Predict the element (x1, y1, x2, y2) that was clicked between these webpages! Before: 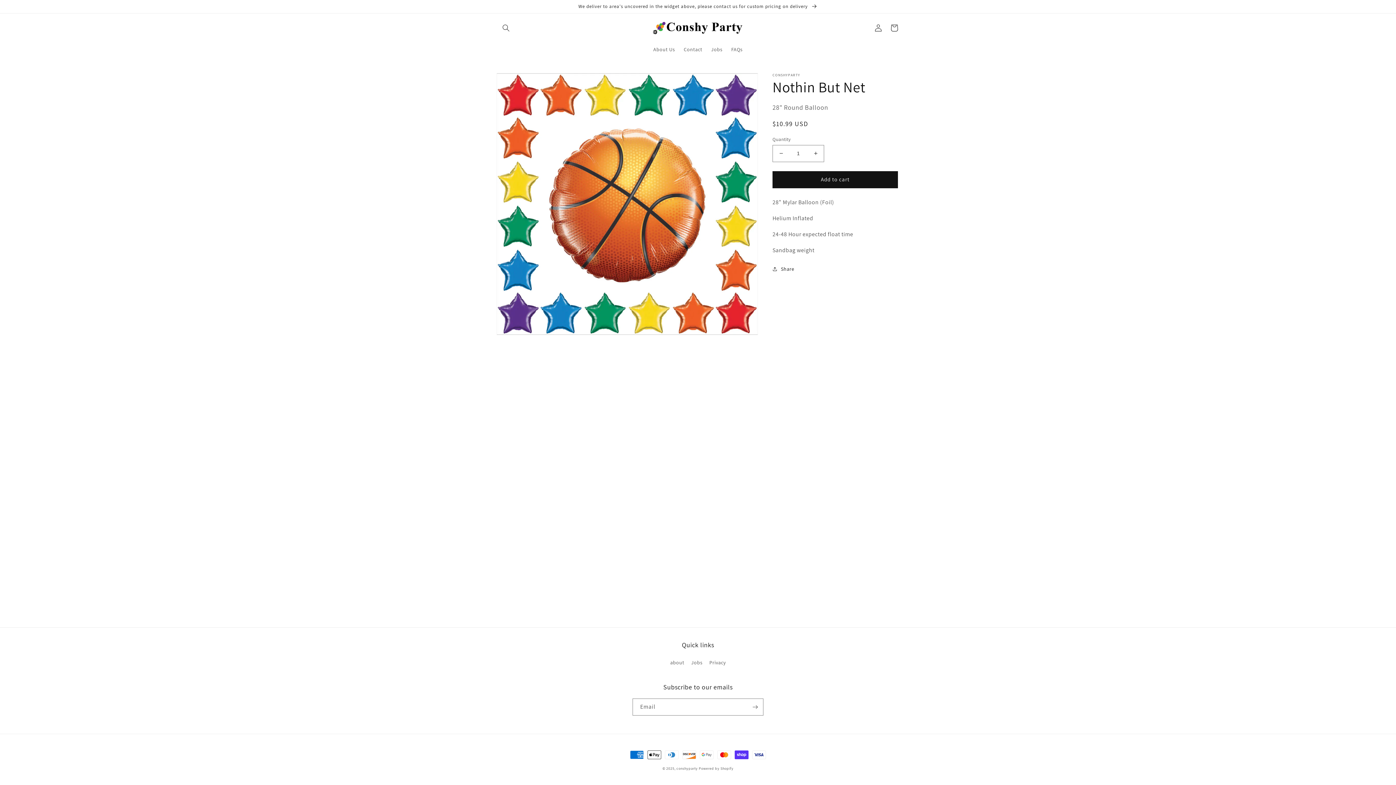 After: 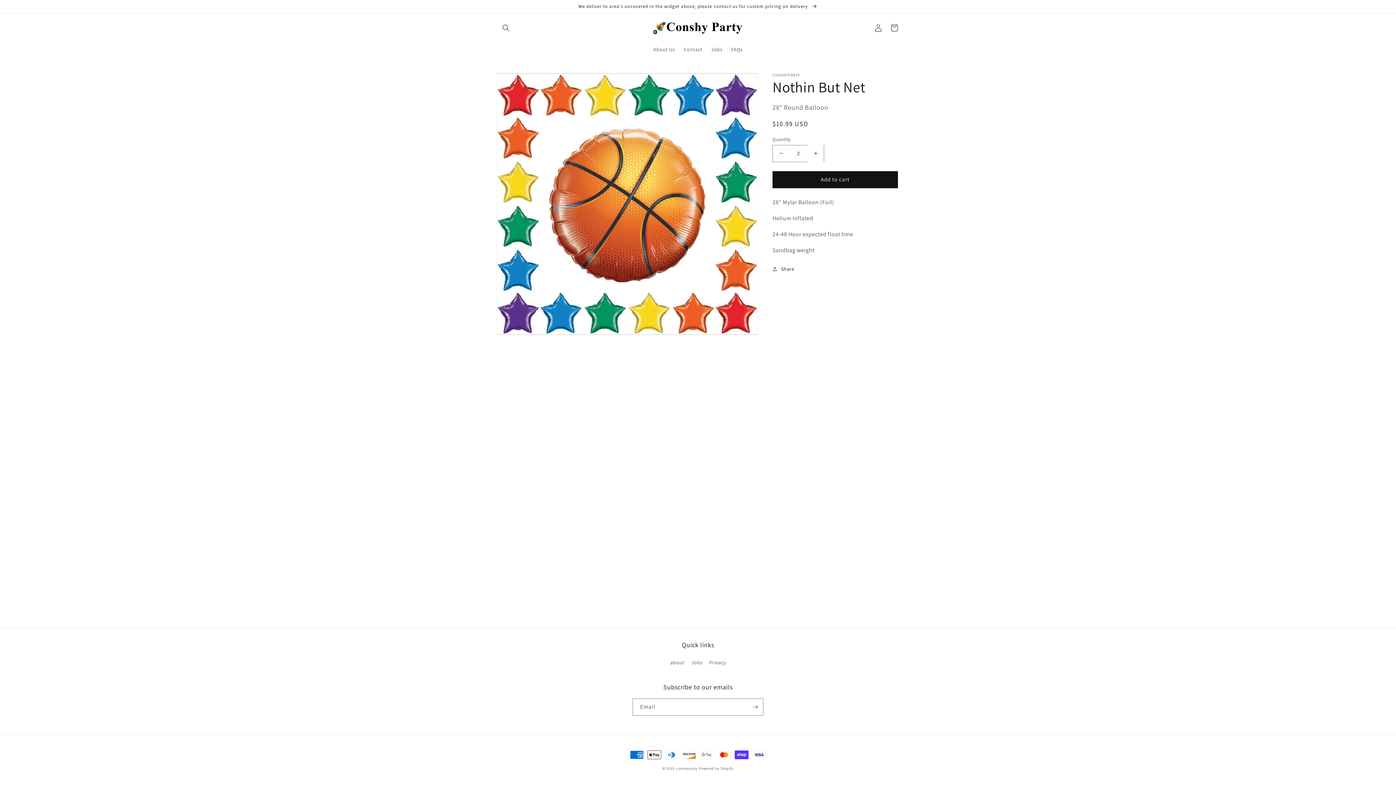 Action: bbox: (807, 145, 824, 162) label: Increase quantity for Nothin But Net